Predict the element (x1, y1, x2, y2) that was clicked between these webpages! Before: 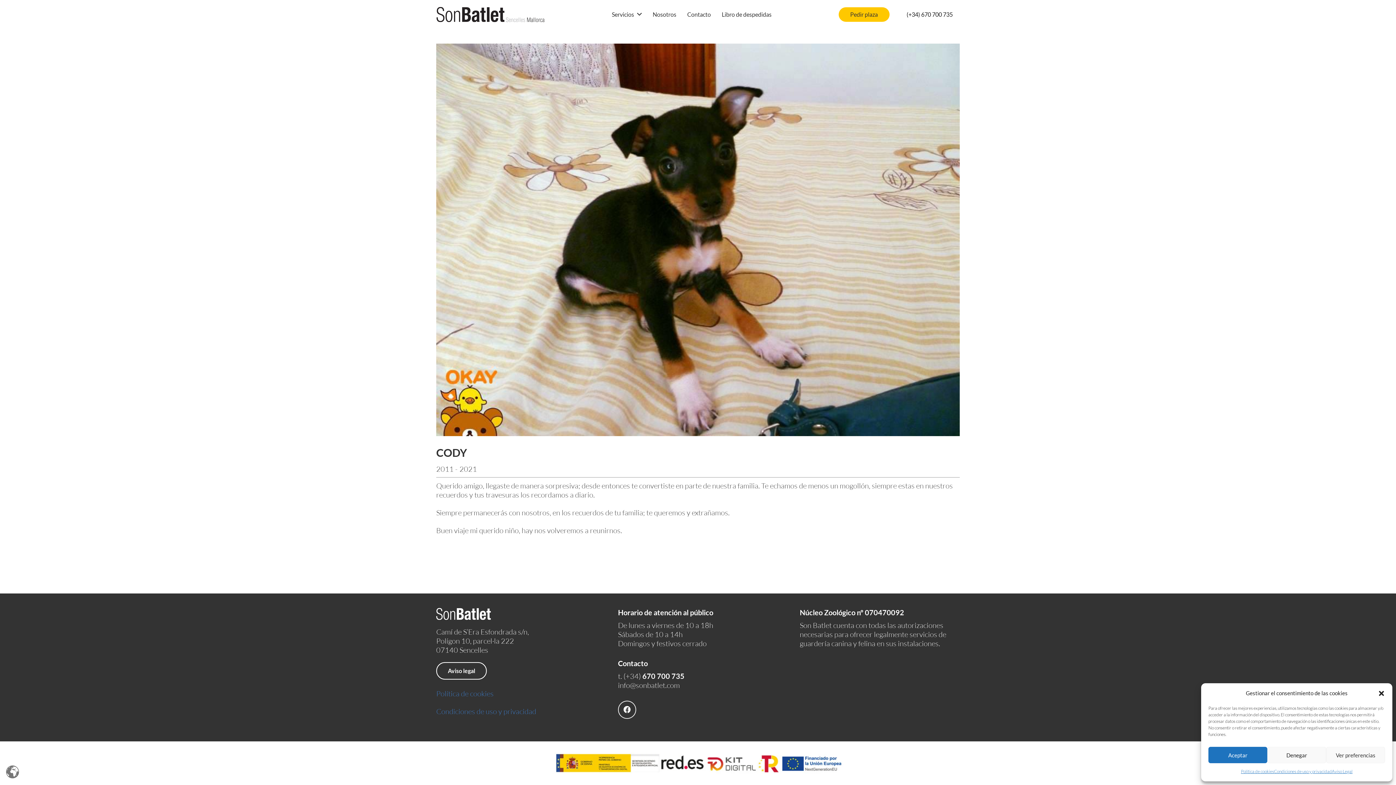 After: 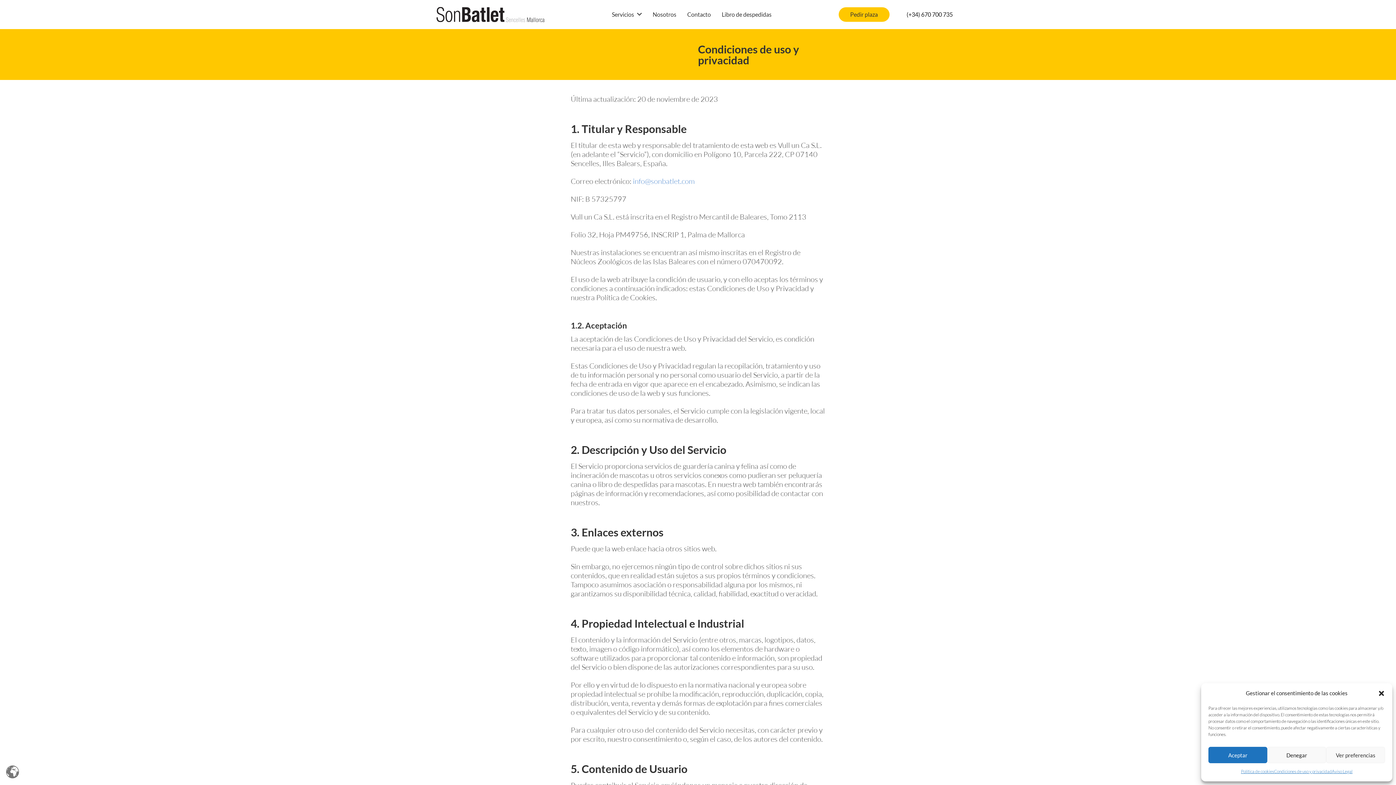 Action: bbox: (1274, 767, 1332, 776) label: Condiciones de uso y privacidad